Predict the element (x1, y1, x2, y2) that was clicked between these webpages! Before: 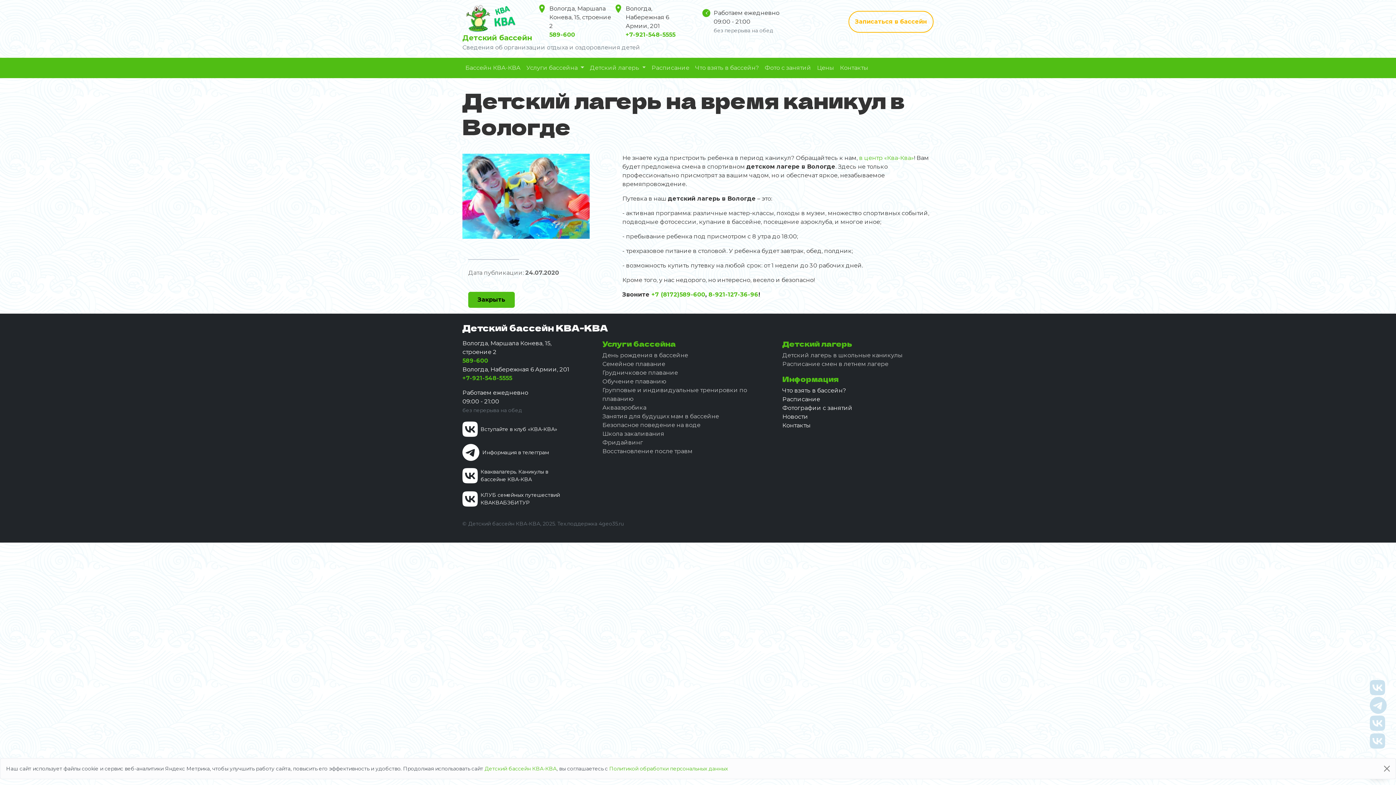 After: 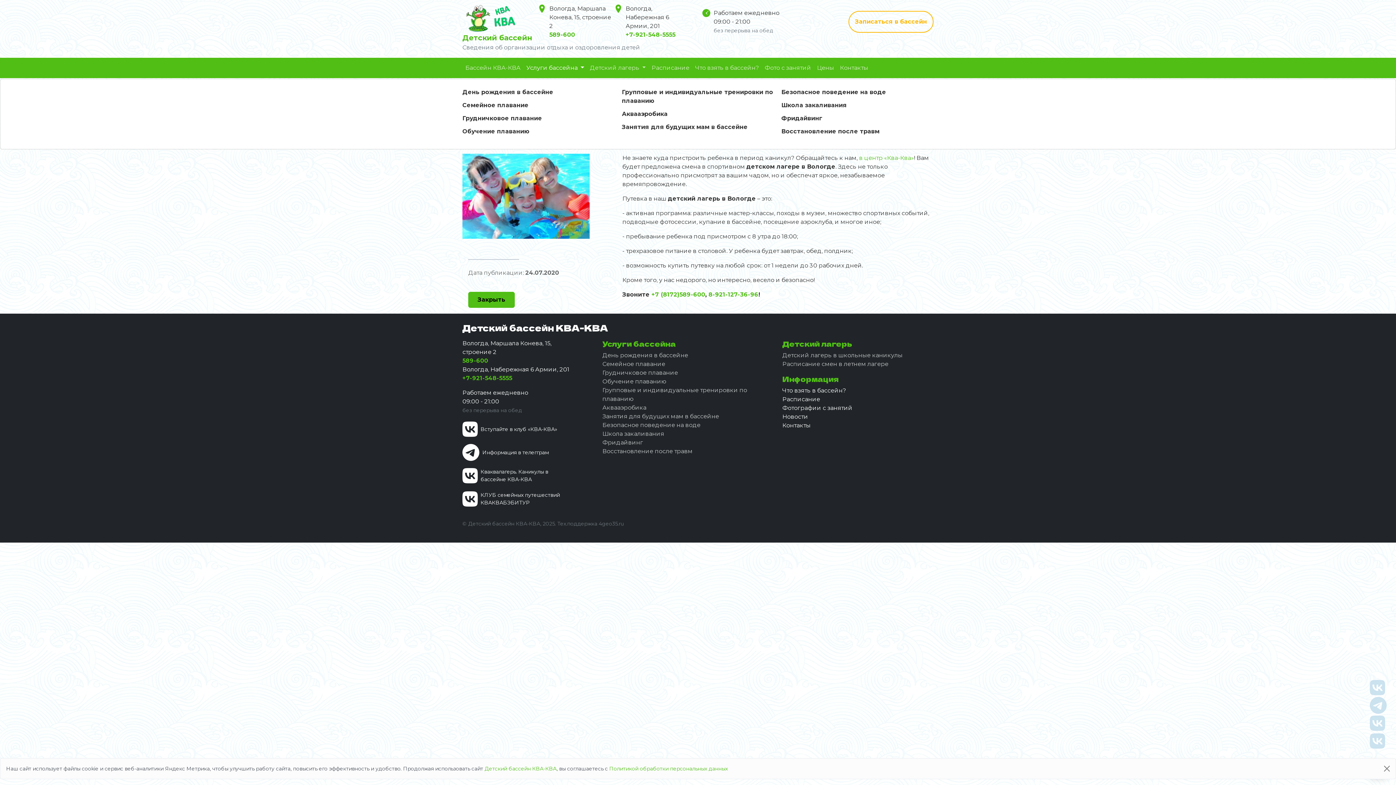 Action: bbox: (523, 57, 587, 78) label: Услуги бассейна 